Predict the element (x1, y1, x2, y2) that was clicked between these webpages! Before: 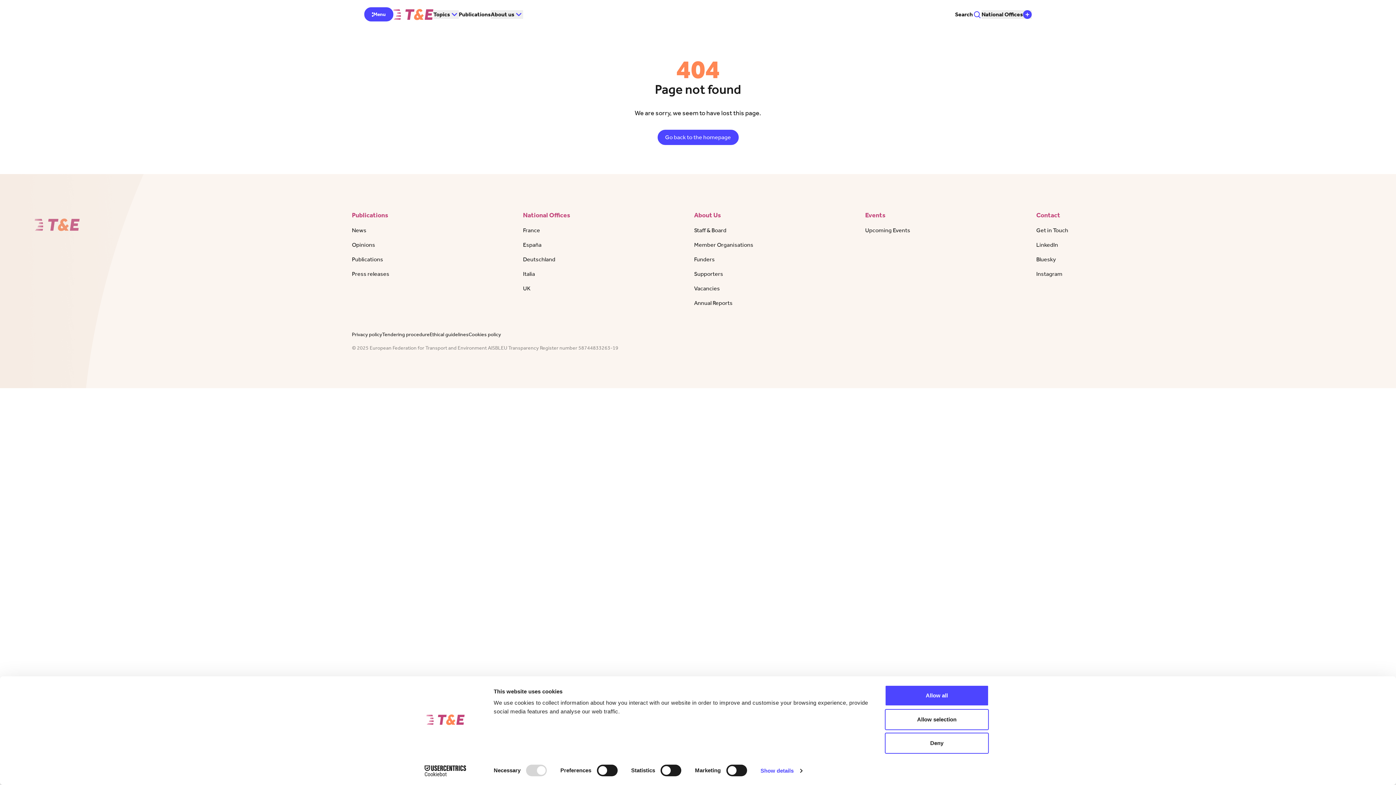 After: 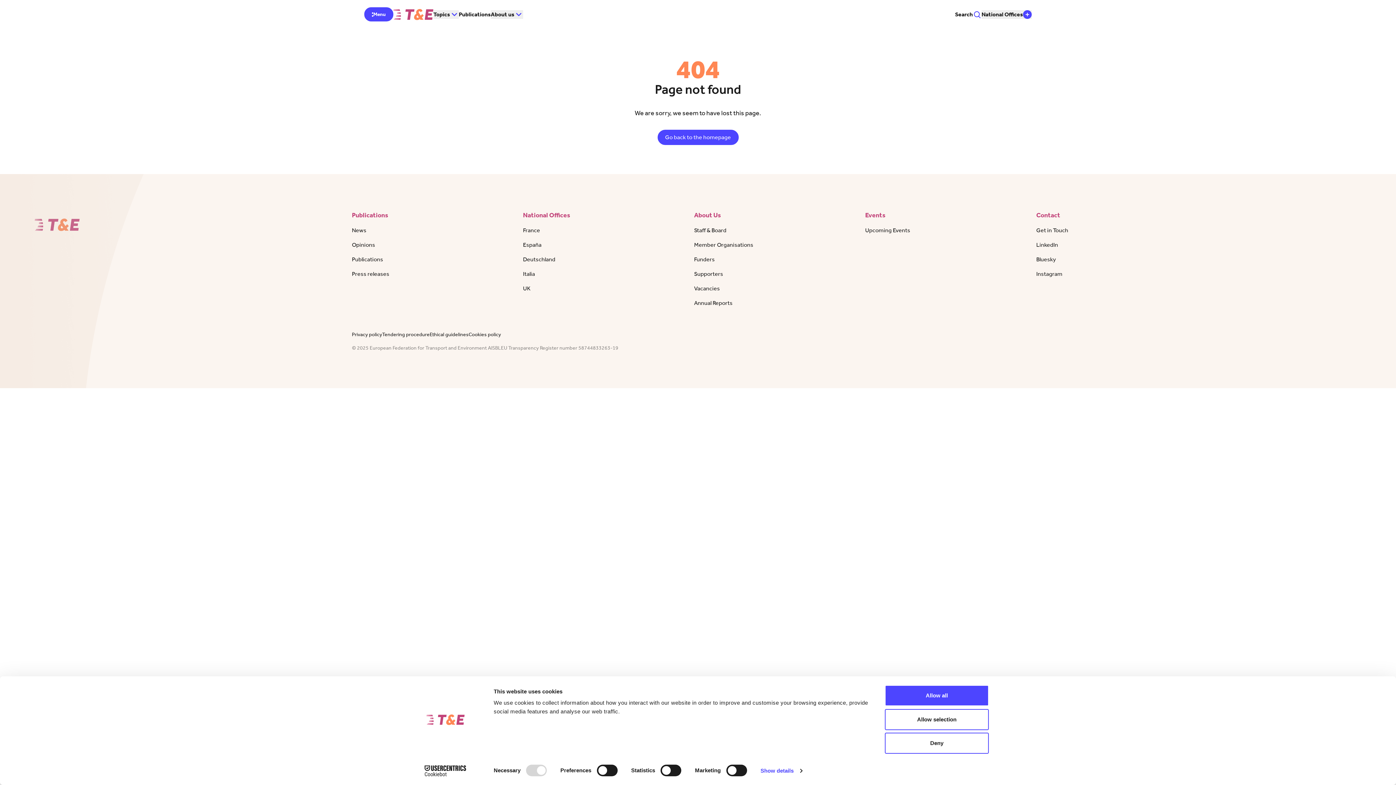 Action: bbox: (413, 765, 477, 776) label: Cookiebot - opens in a new window